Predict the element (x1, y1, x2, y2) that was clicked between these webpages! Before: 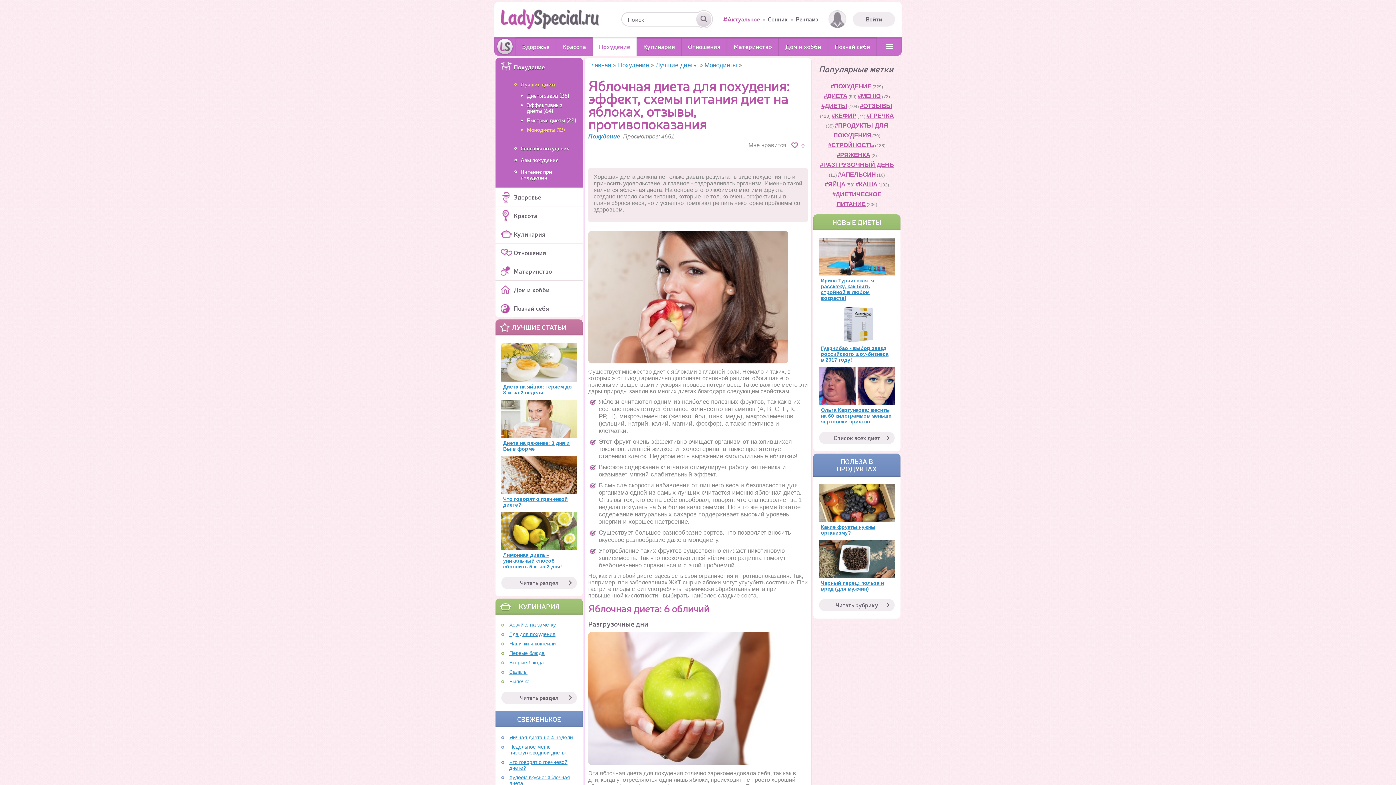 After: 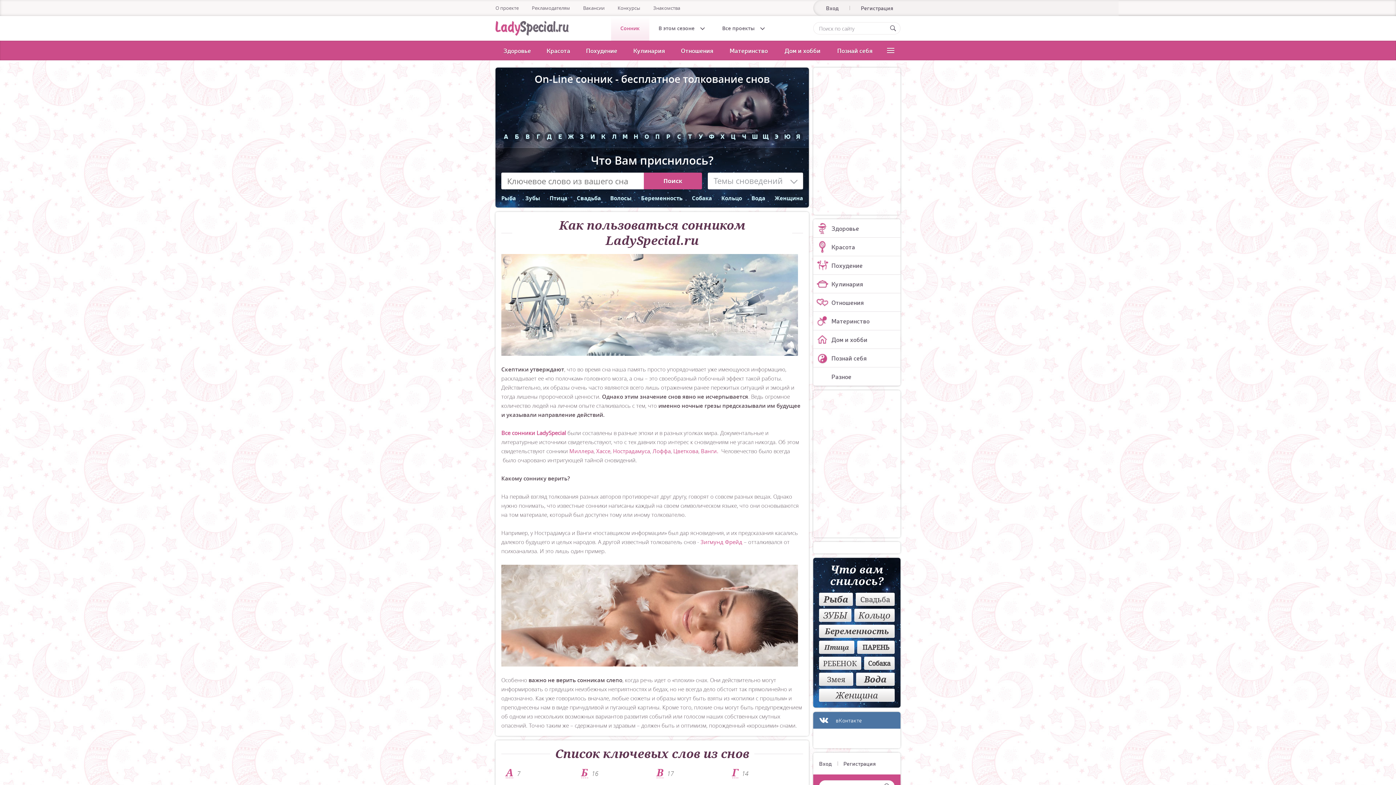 Action: bbox: (768, 15, 788, 22) label: Сонник